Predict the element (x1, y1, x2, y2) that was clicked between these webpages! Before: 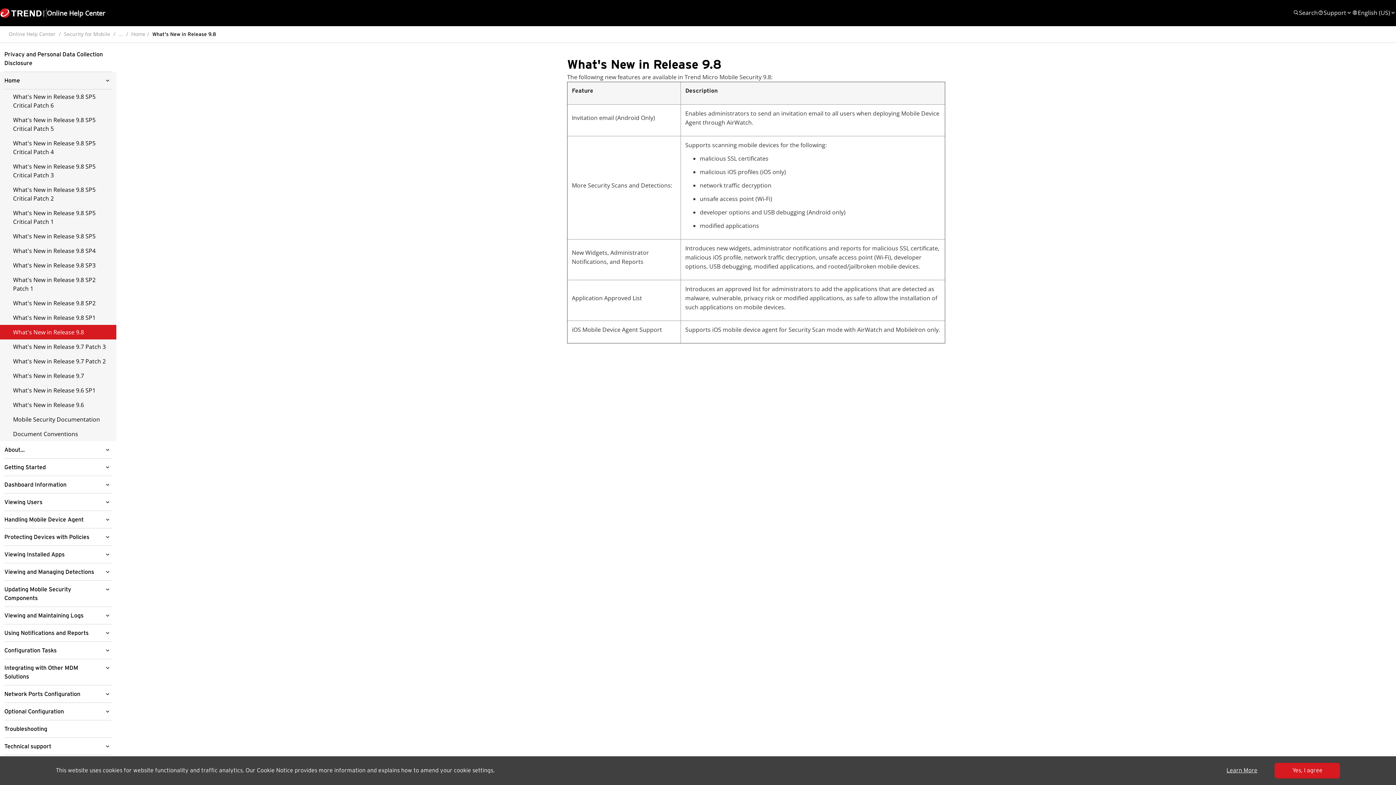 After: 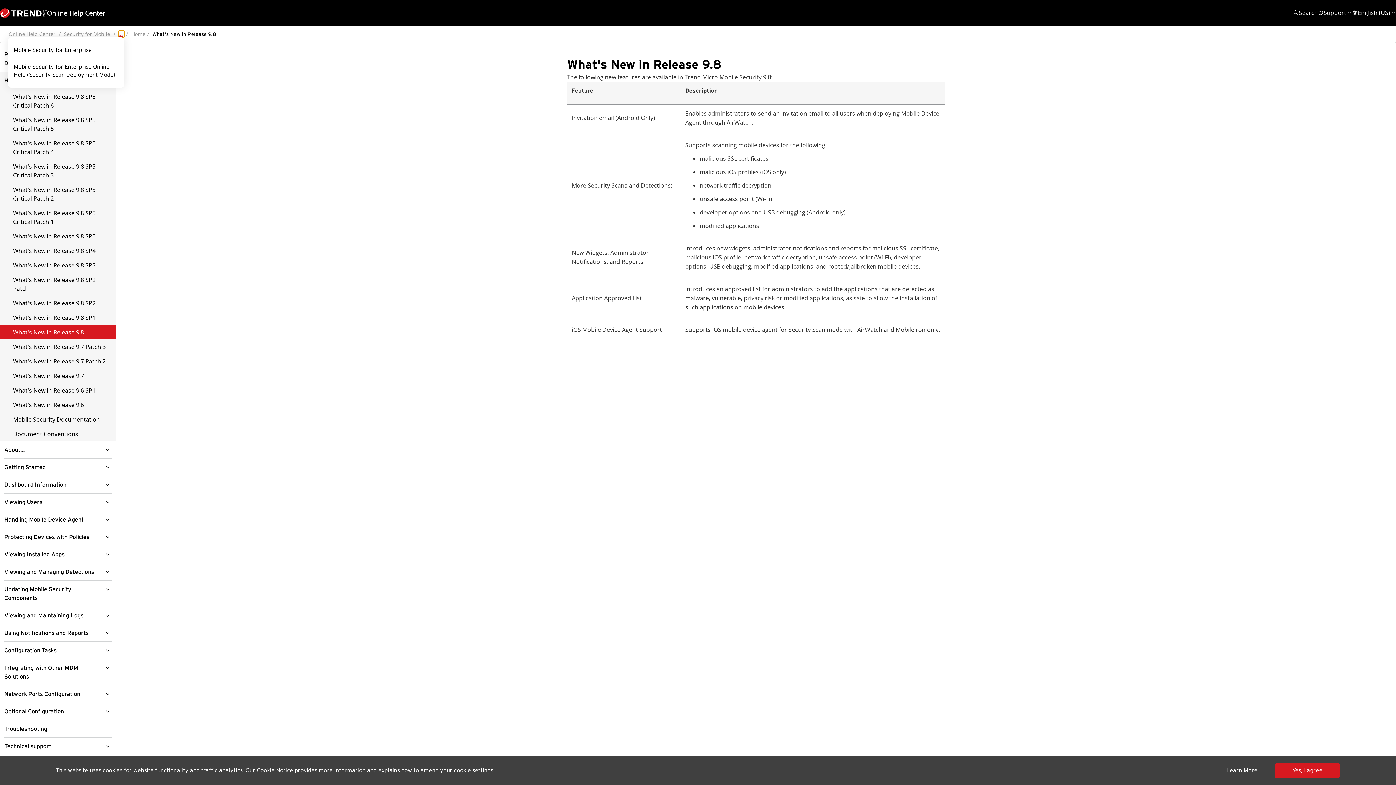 Action: label: ... bbox: (118, 30, 122, 37)